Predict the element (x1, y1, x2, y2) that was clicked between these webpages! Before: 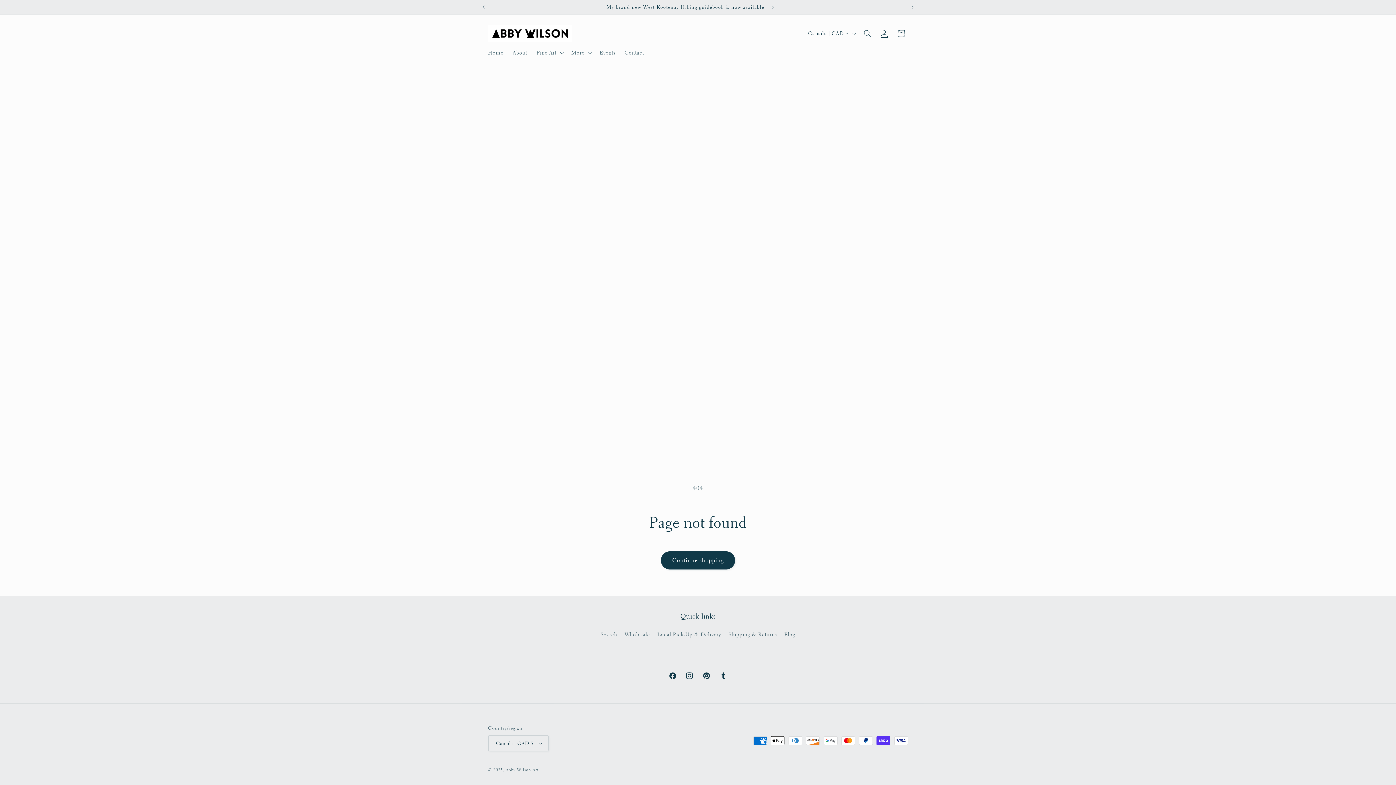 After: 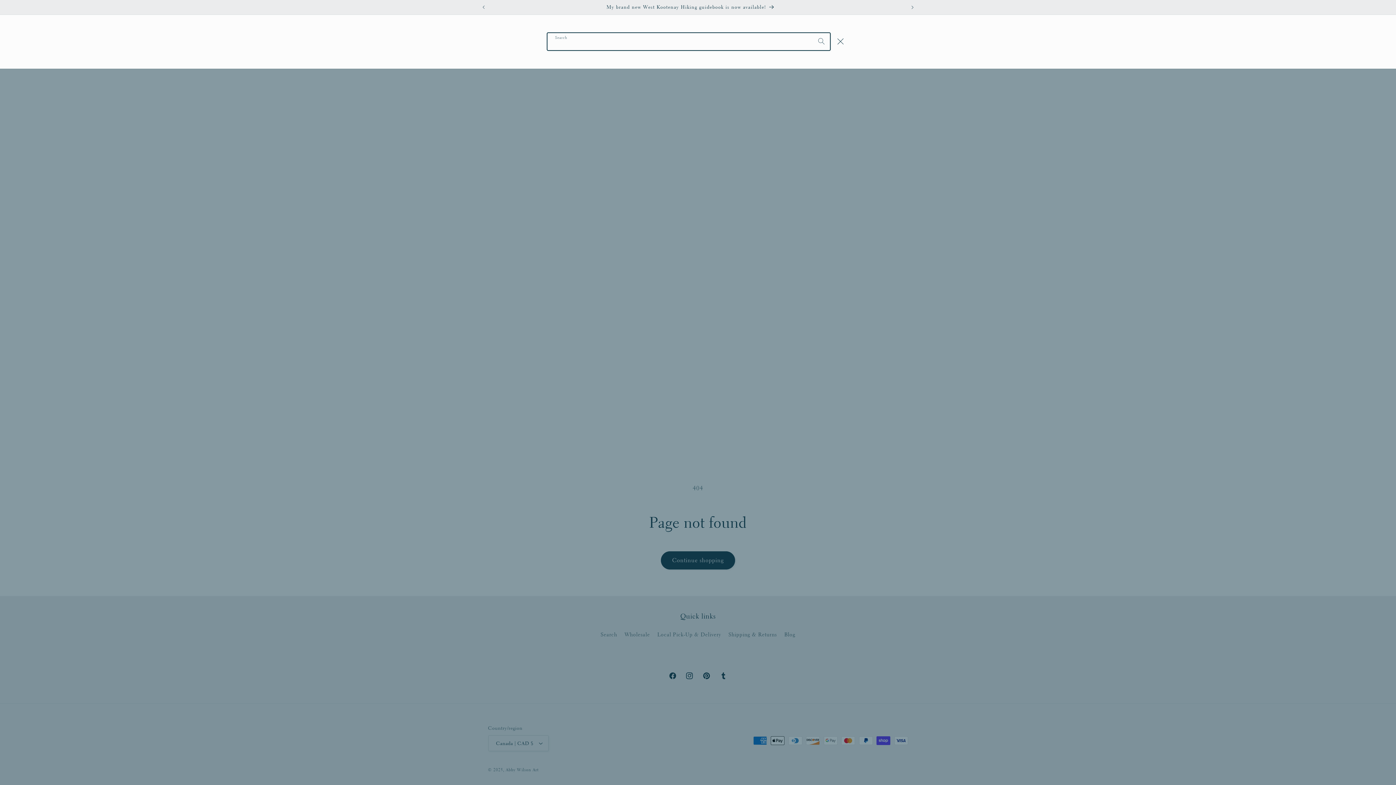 Action: label: Search bbox: (859, 25, 876, 41)